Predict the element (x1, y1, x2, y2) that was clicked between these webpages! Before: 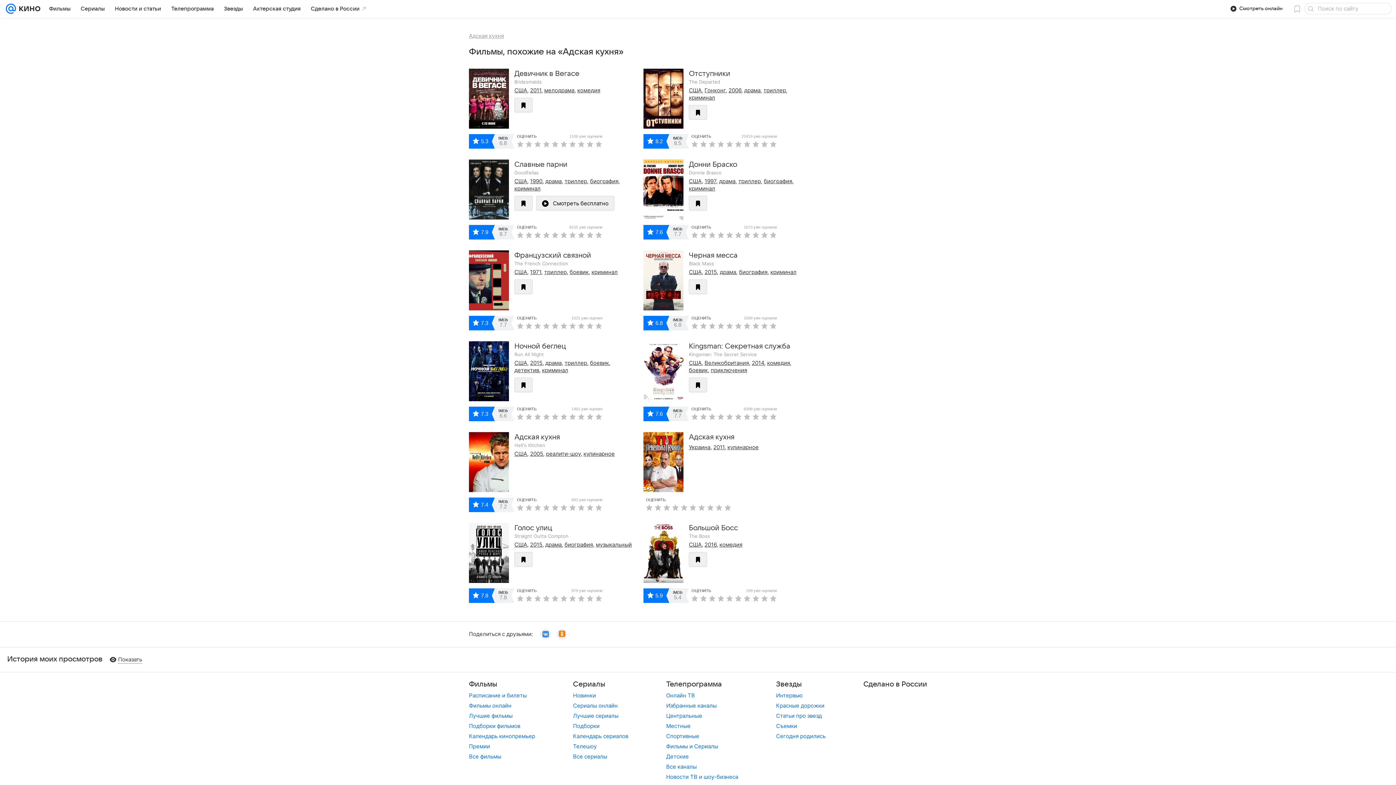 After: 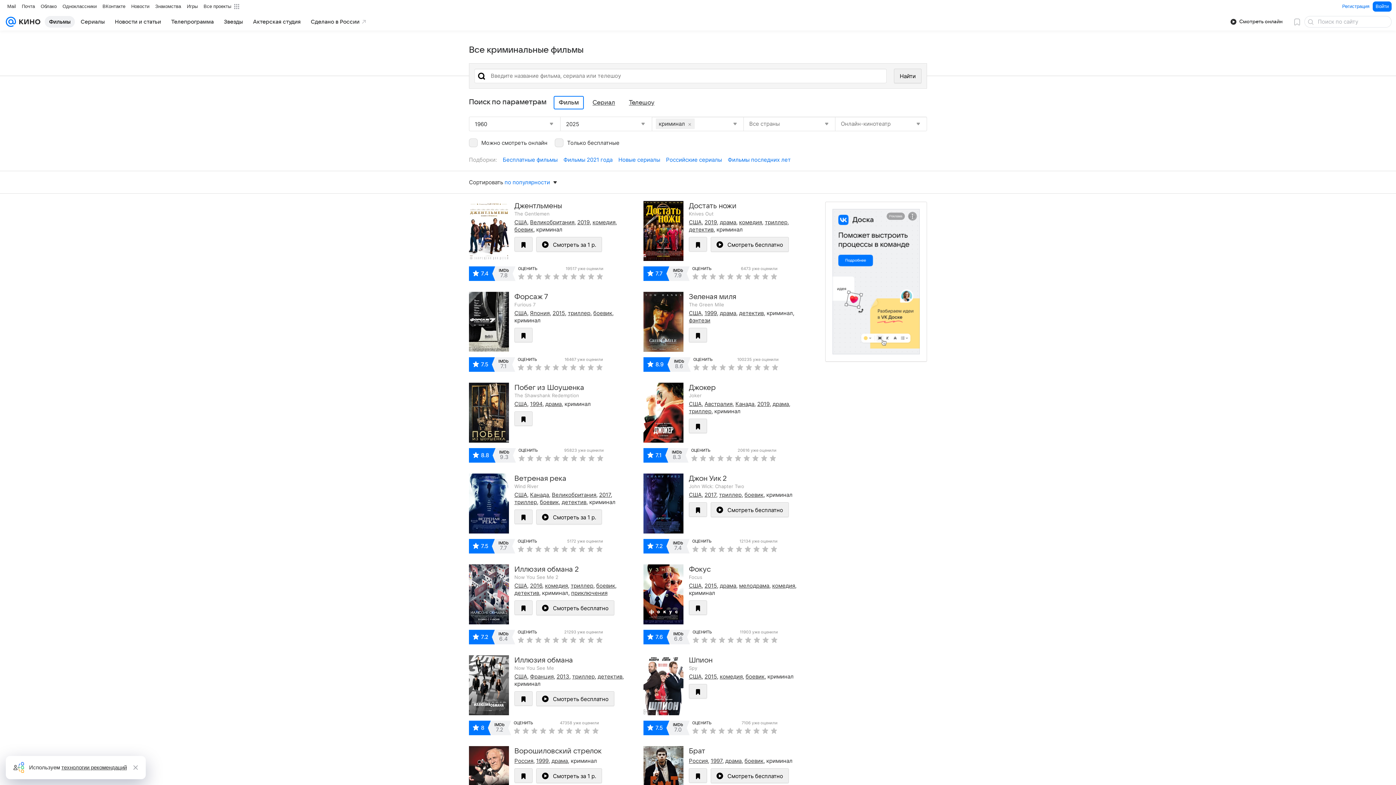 Action: bbox: (514, 185, 540, 191) label: криминал